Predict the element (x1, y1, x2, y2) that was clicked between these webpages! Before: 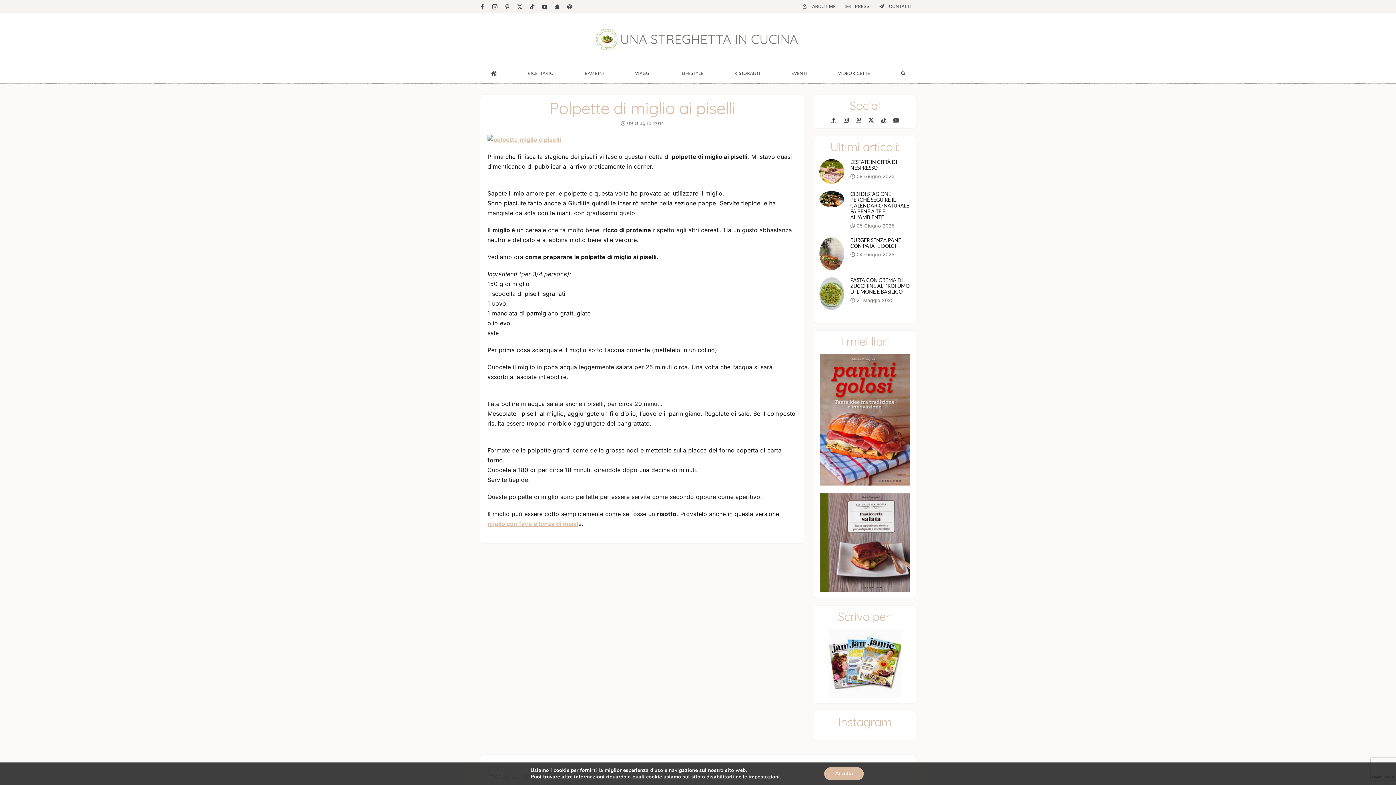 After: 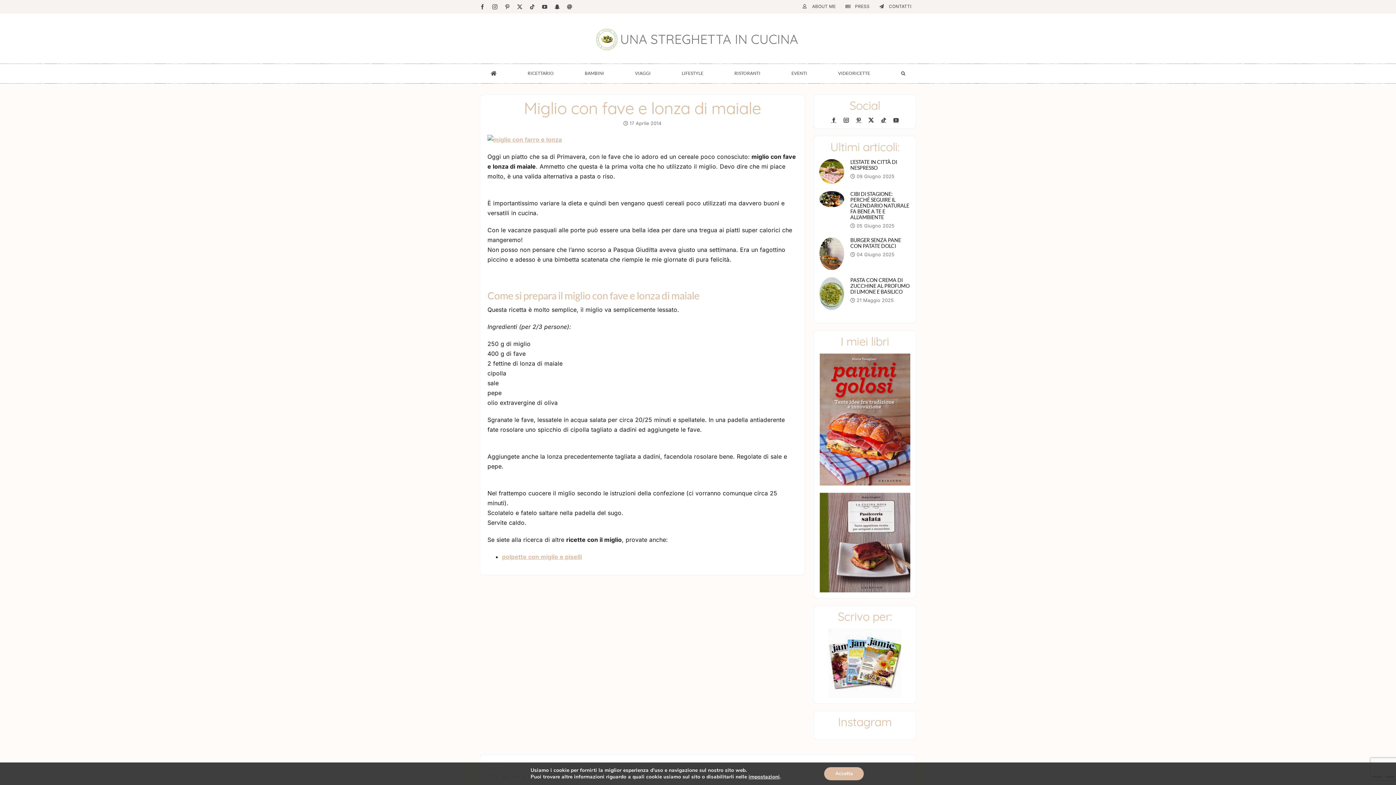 Action: bbox: (487, 520, 578, 527) label: miglio con fave e lonza di maial